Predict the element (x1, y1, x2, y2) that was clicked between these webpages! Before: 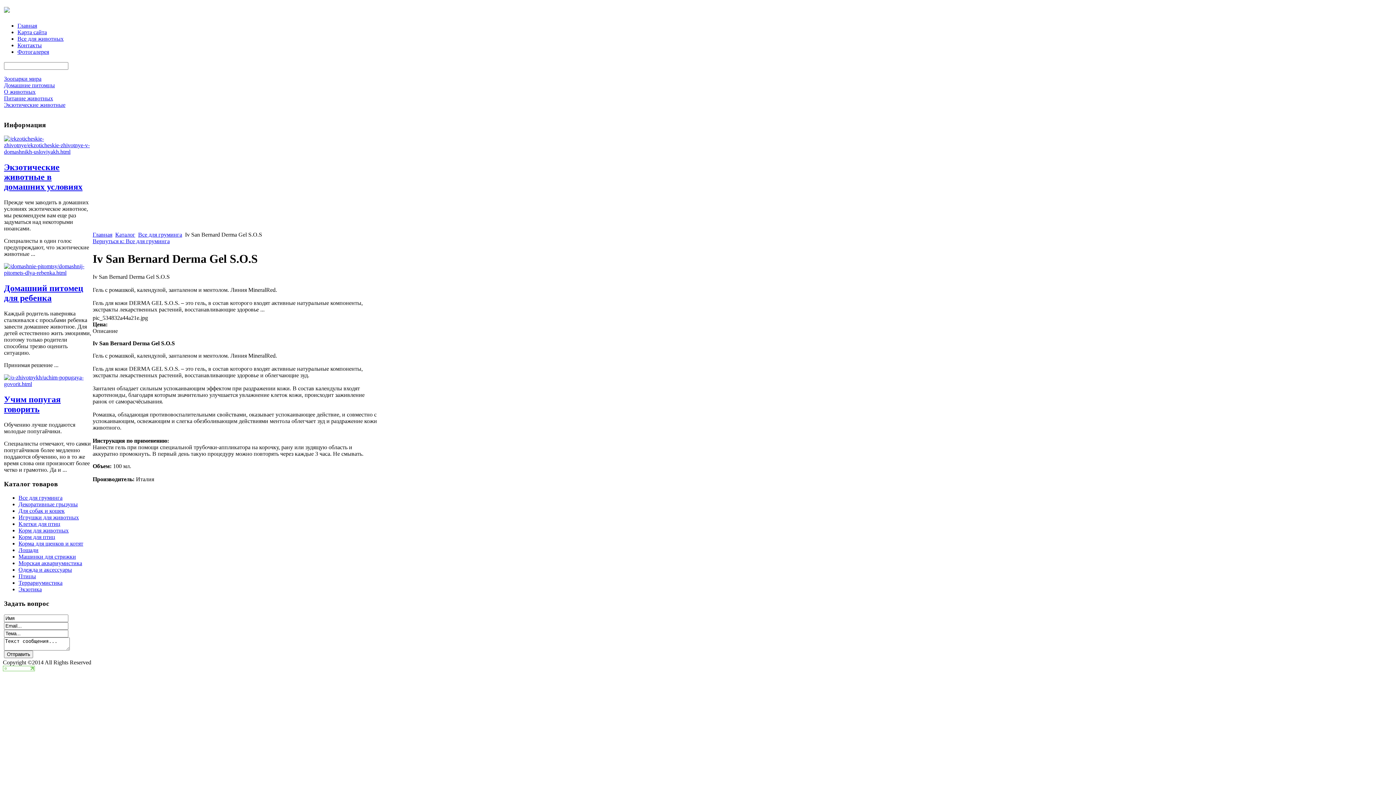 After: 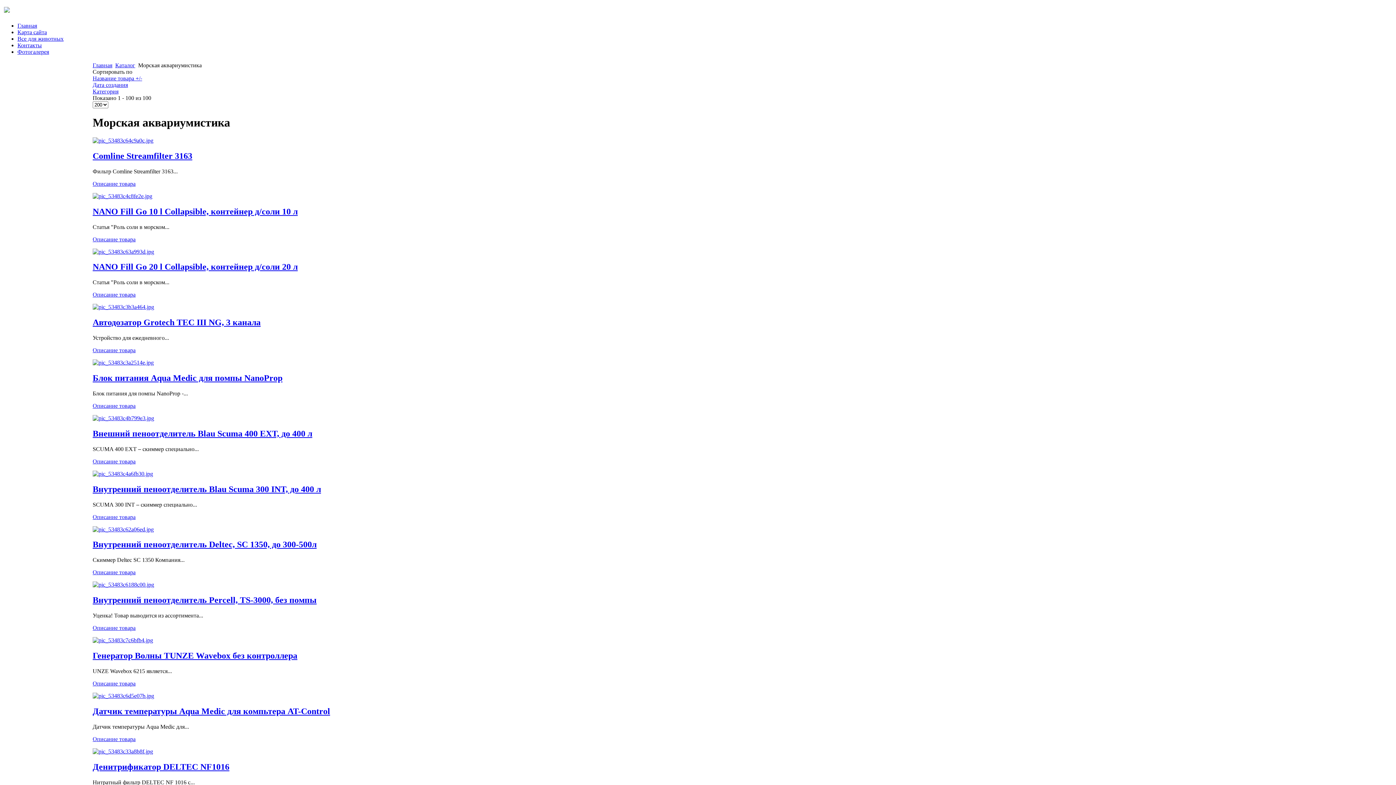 Action: bbox: (18, 560, 82, 566) label: Морская аквариумистика